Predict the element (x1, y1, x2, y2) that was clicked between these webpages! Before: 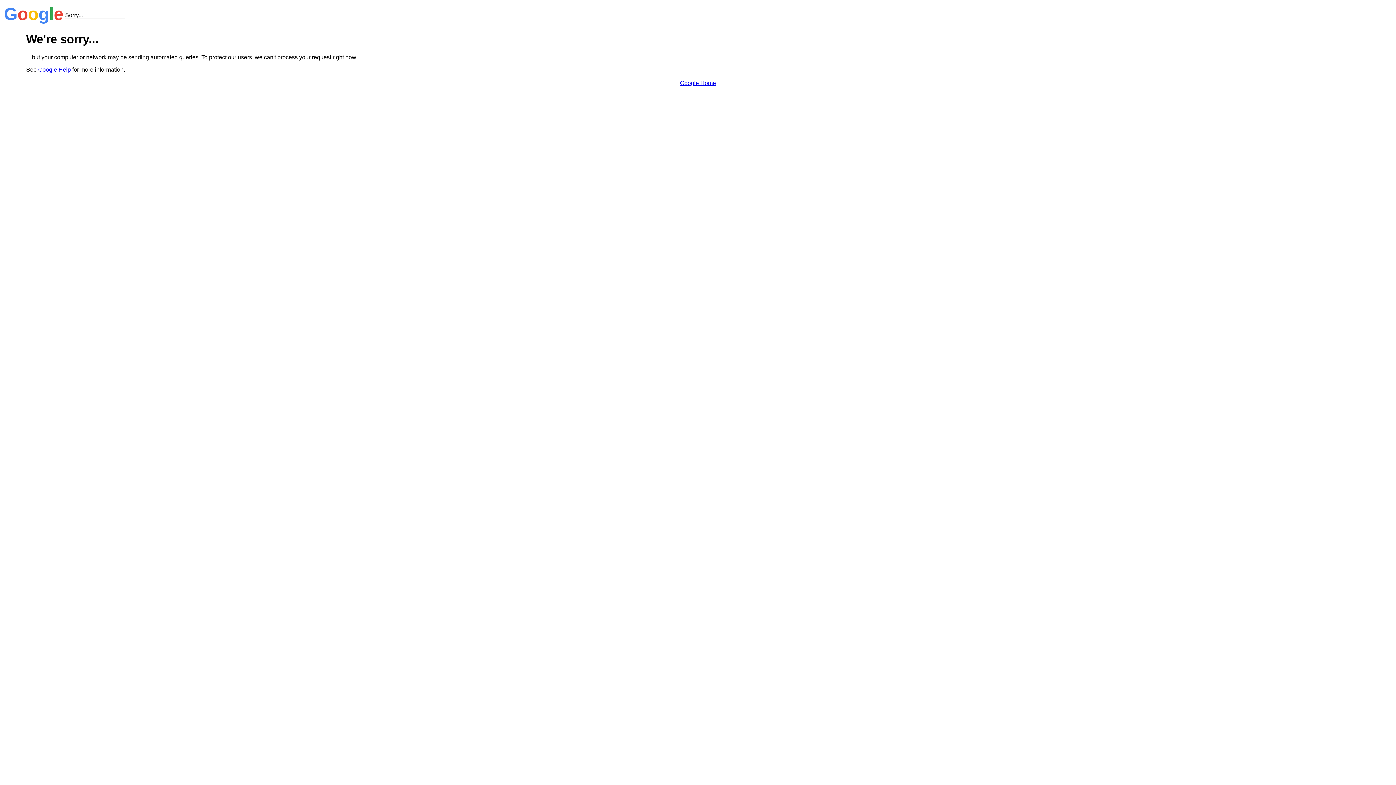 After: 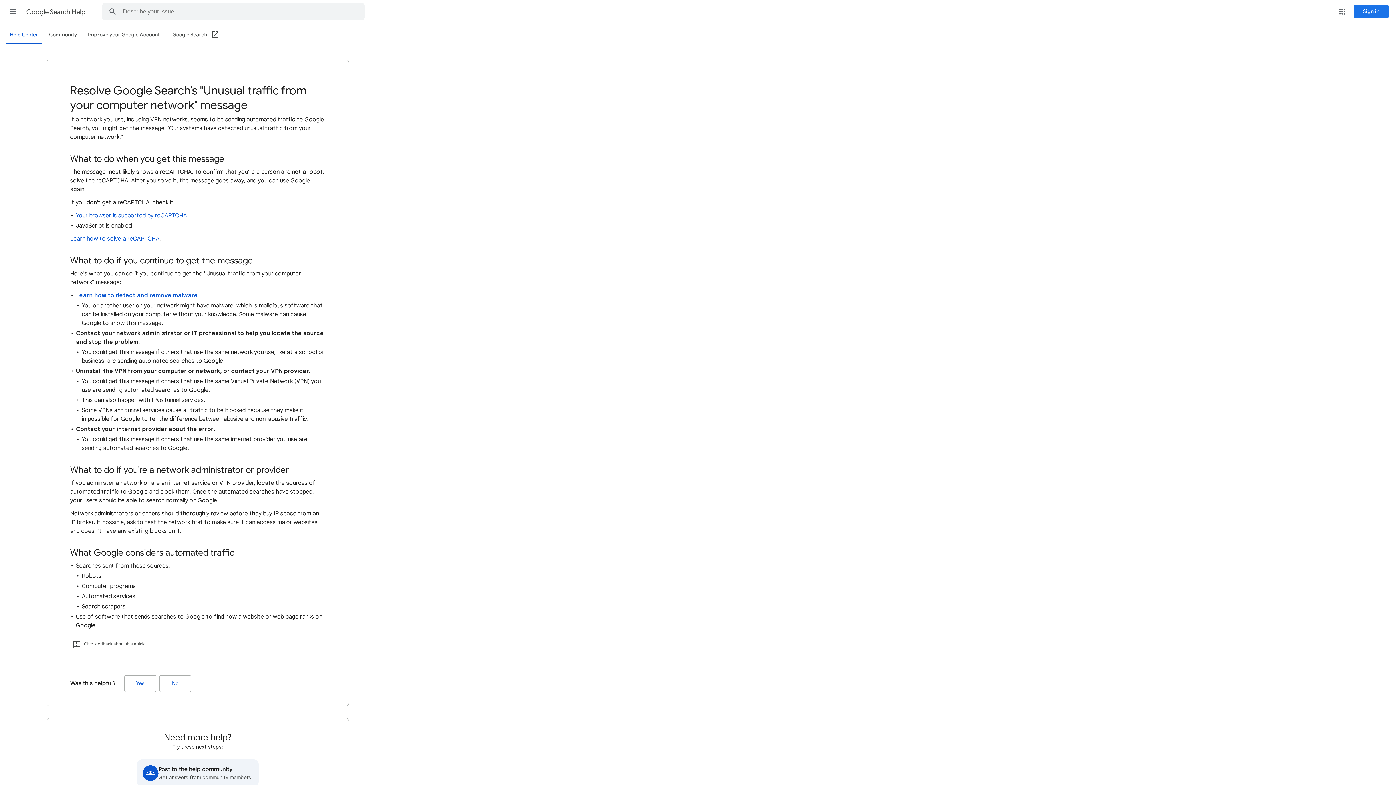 Action: bbox: (38, 66, 70, 72) label: Google Help